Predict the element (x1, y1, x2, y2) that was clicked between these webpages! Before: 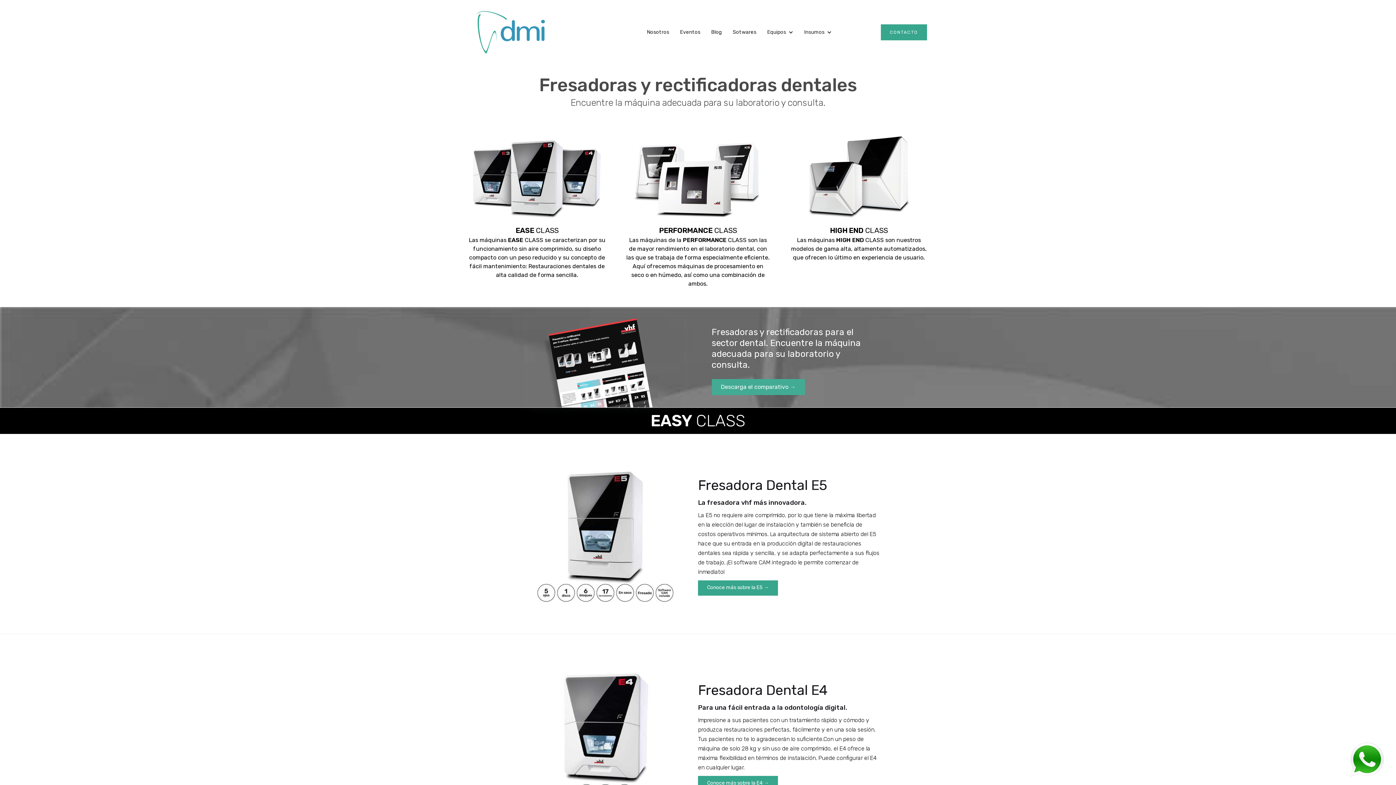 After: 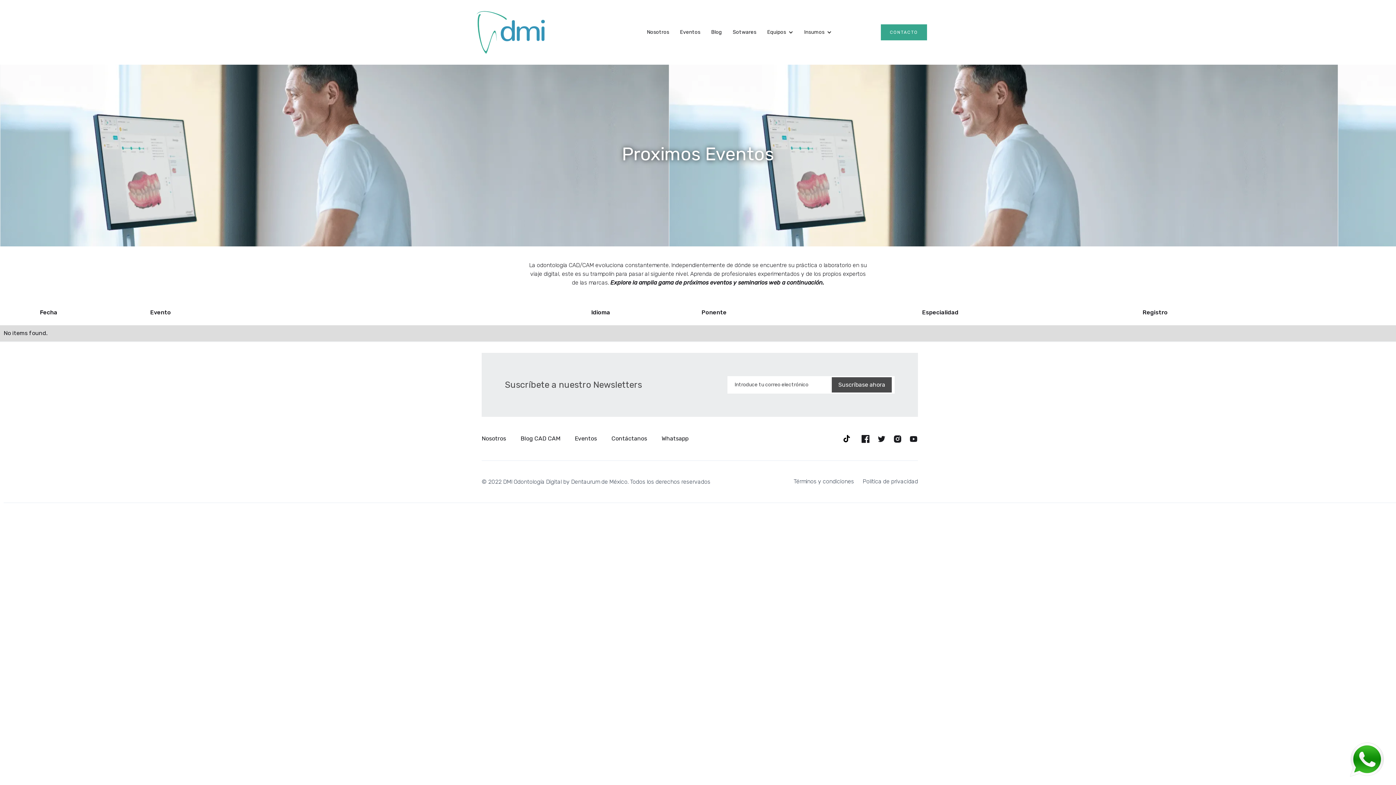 Action: bbox: (676, 27, 704, 37) label: Eventos